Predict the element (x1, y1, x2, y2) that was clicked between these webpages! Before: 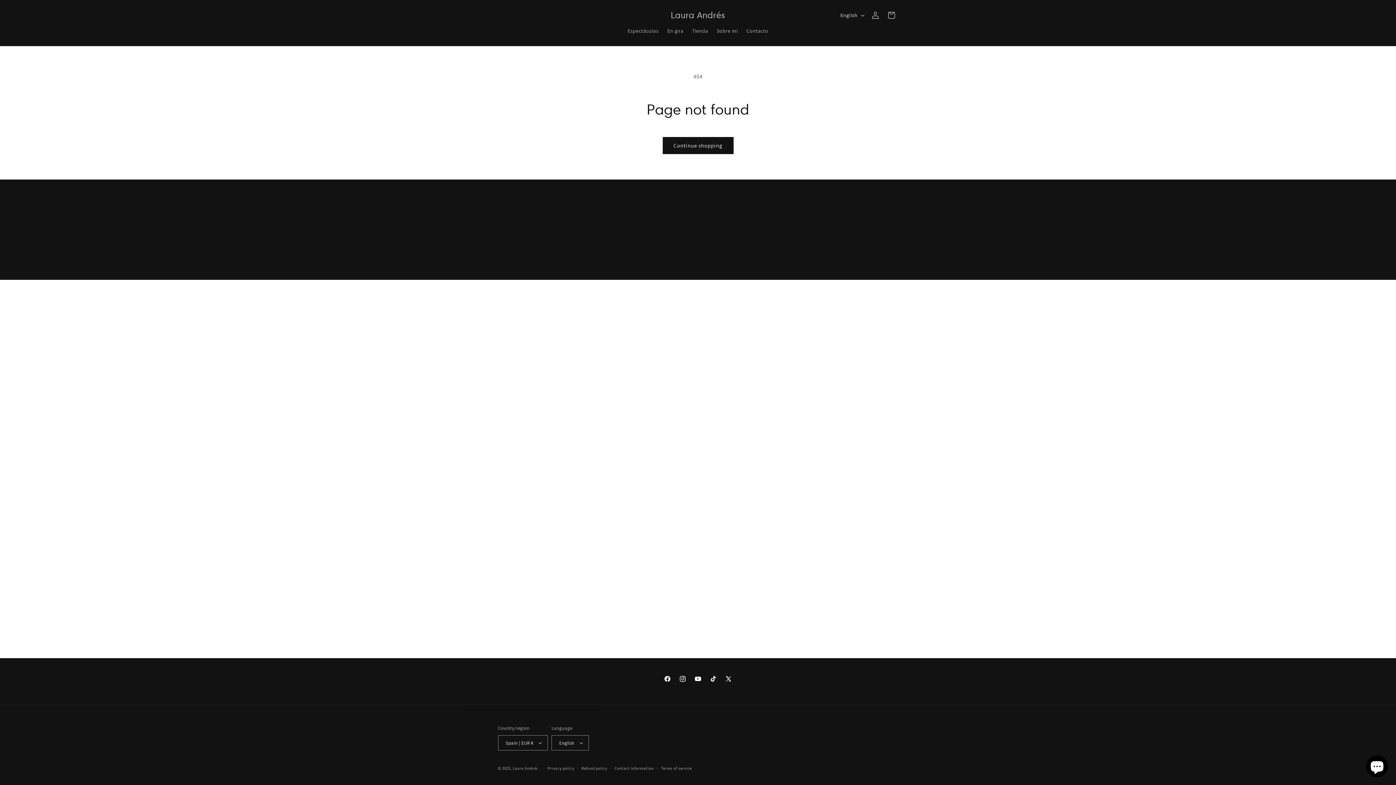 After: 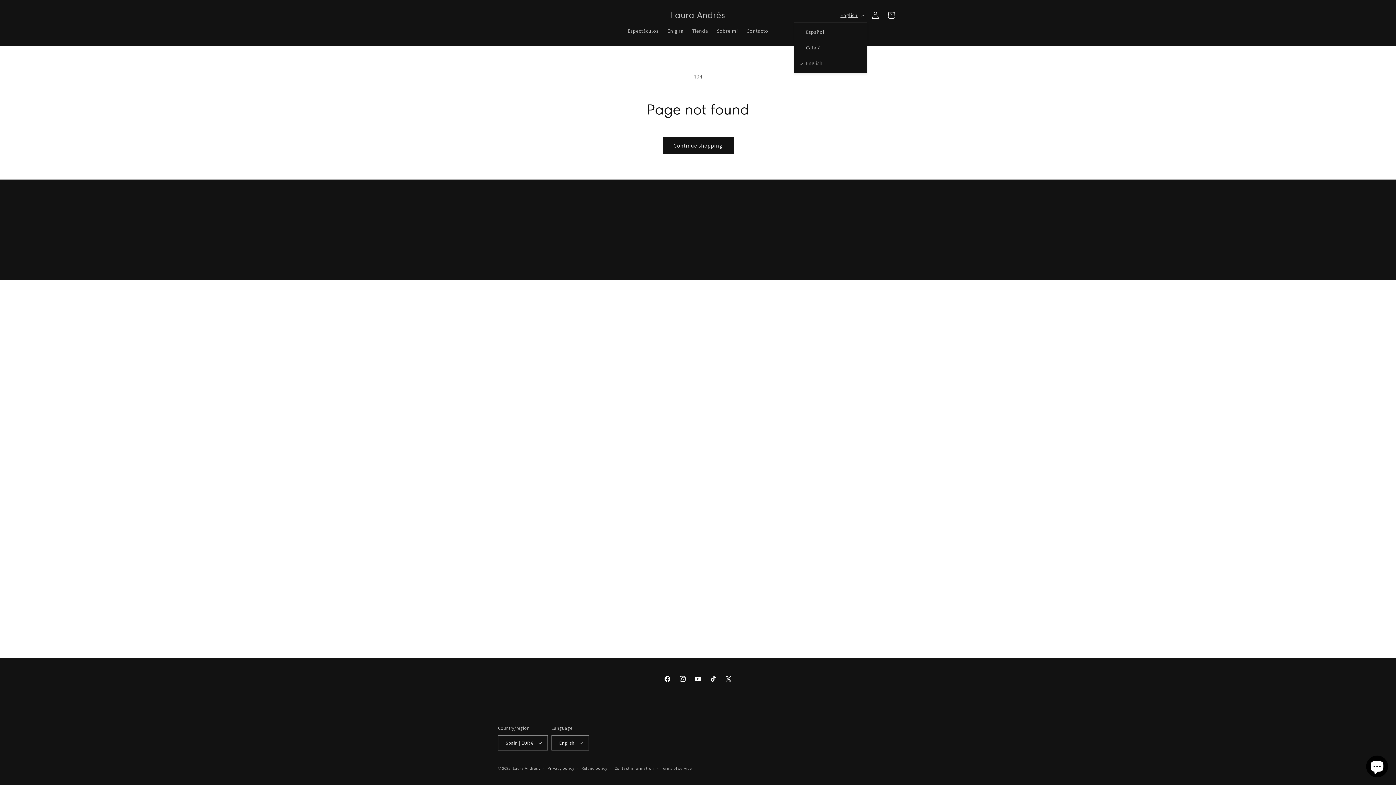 Action: label: English bbox: (836, 8, 867, 22)